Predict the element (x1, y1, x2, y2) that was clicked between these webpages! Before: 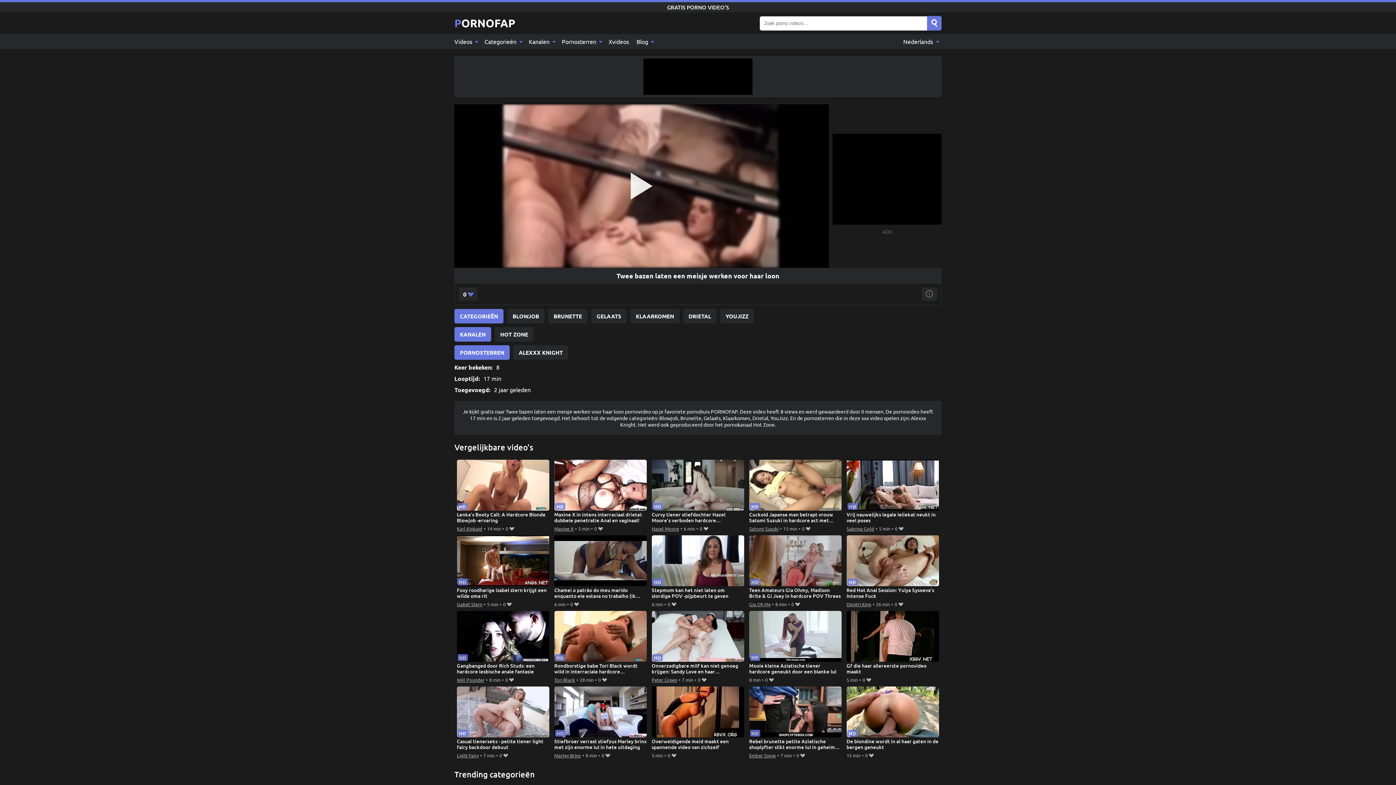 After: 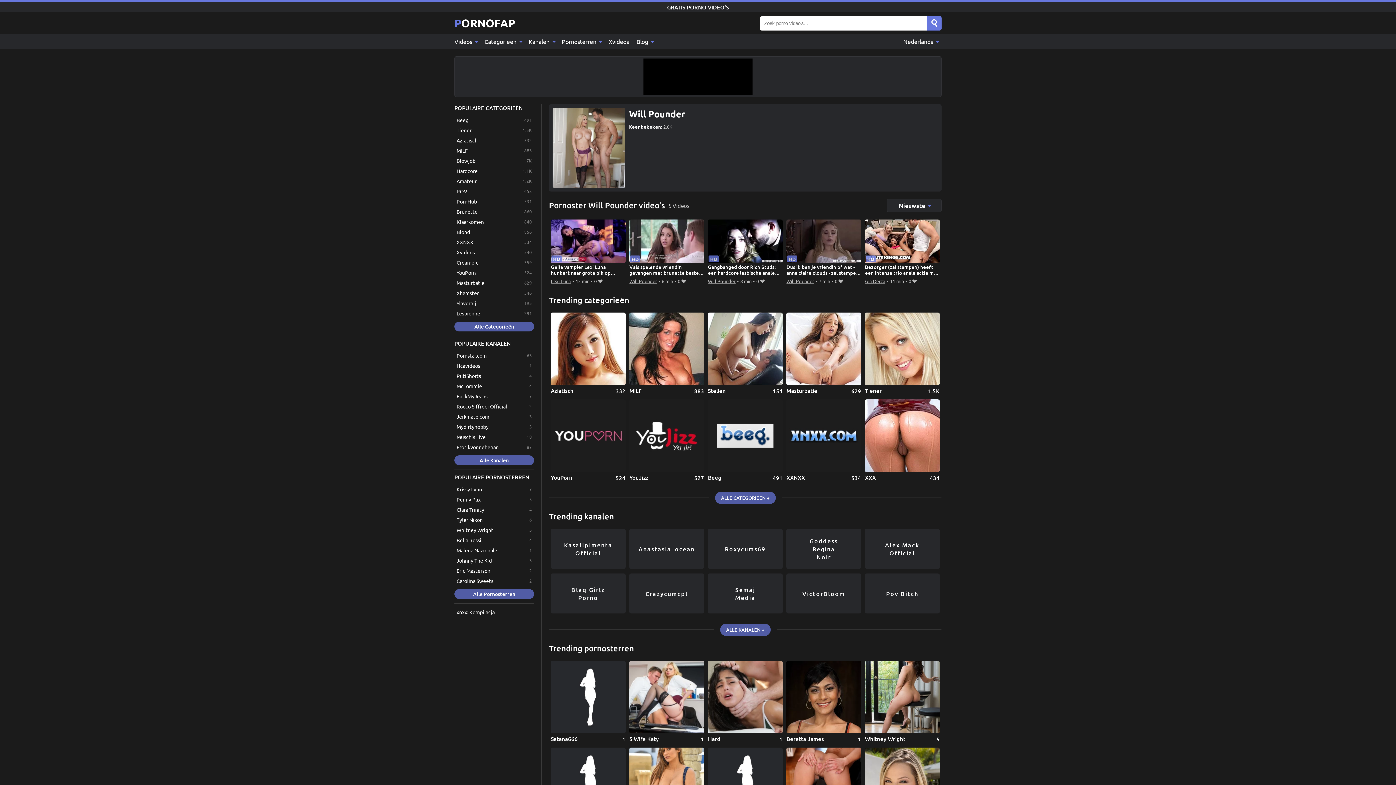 Action: label: Will Pounder bbox: (456, 675, 484, 684)